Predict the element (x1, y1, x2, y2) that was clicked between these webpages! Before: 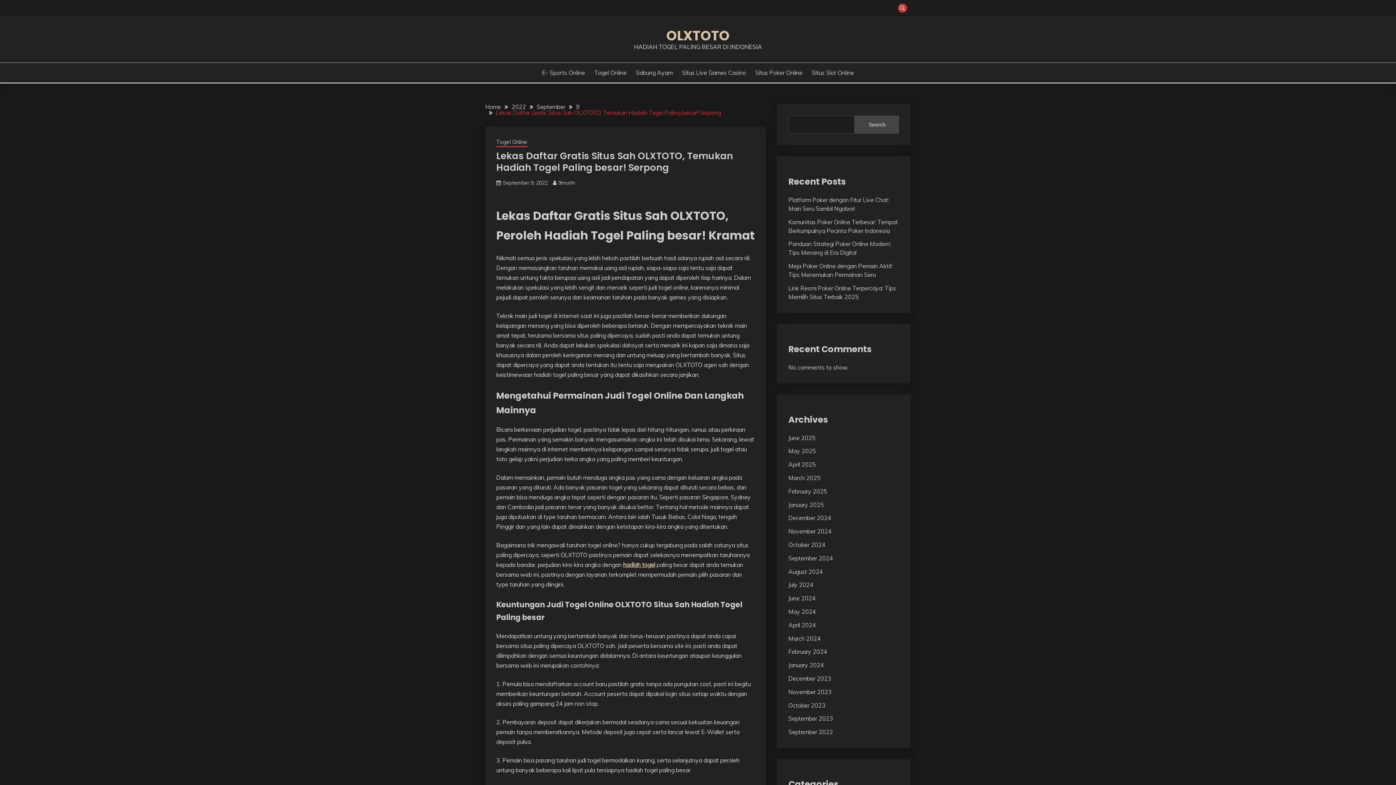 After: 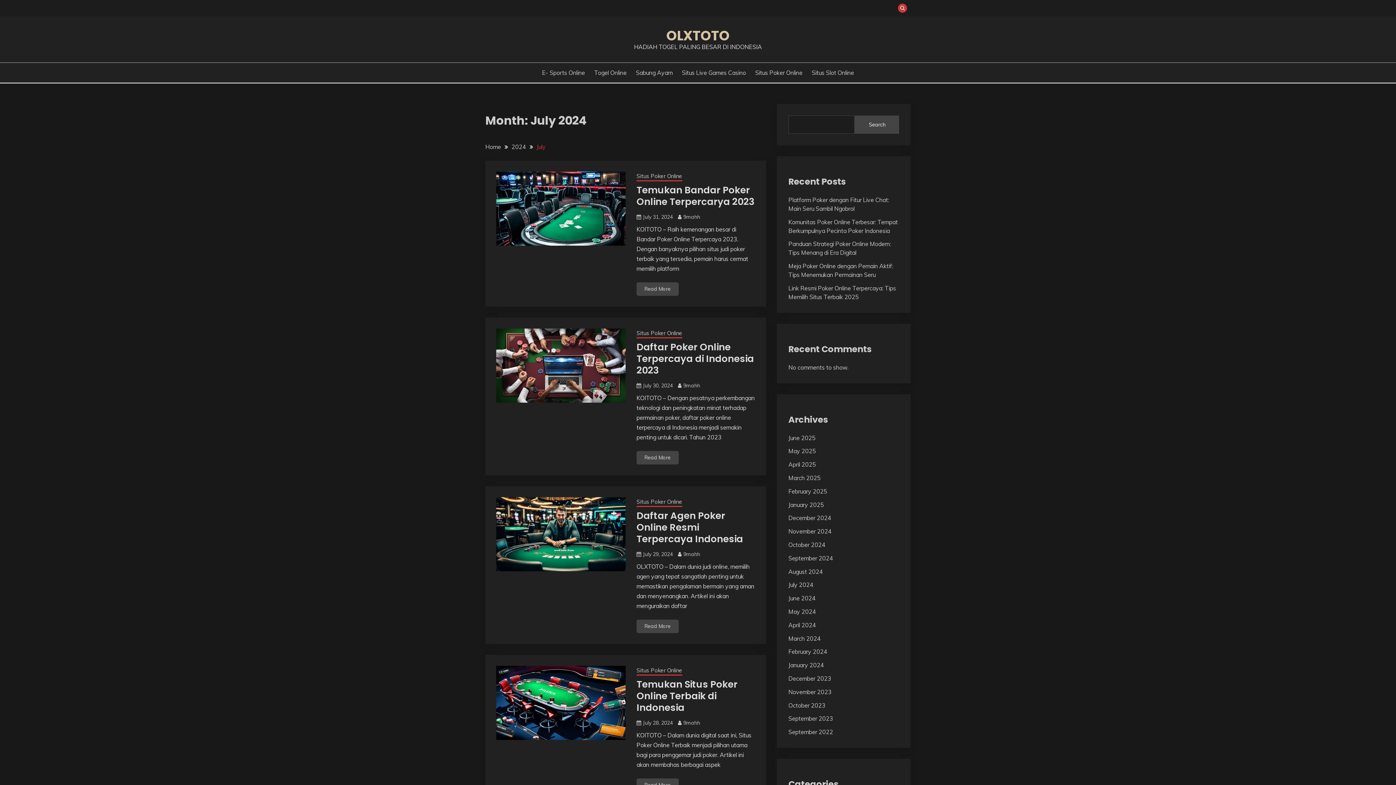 Action: bbox: (788, 581, 813, 588) label: July 2024